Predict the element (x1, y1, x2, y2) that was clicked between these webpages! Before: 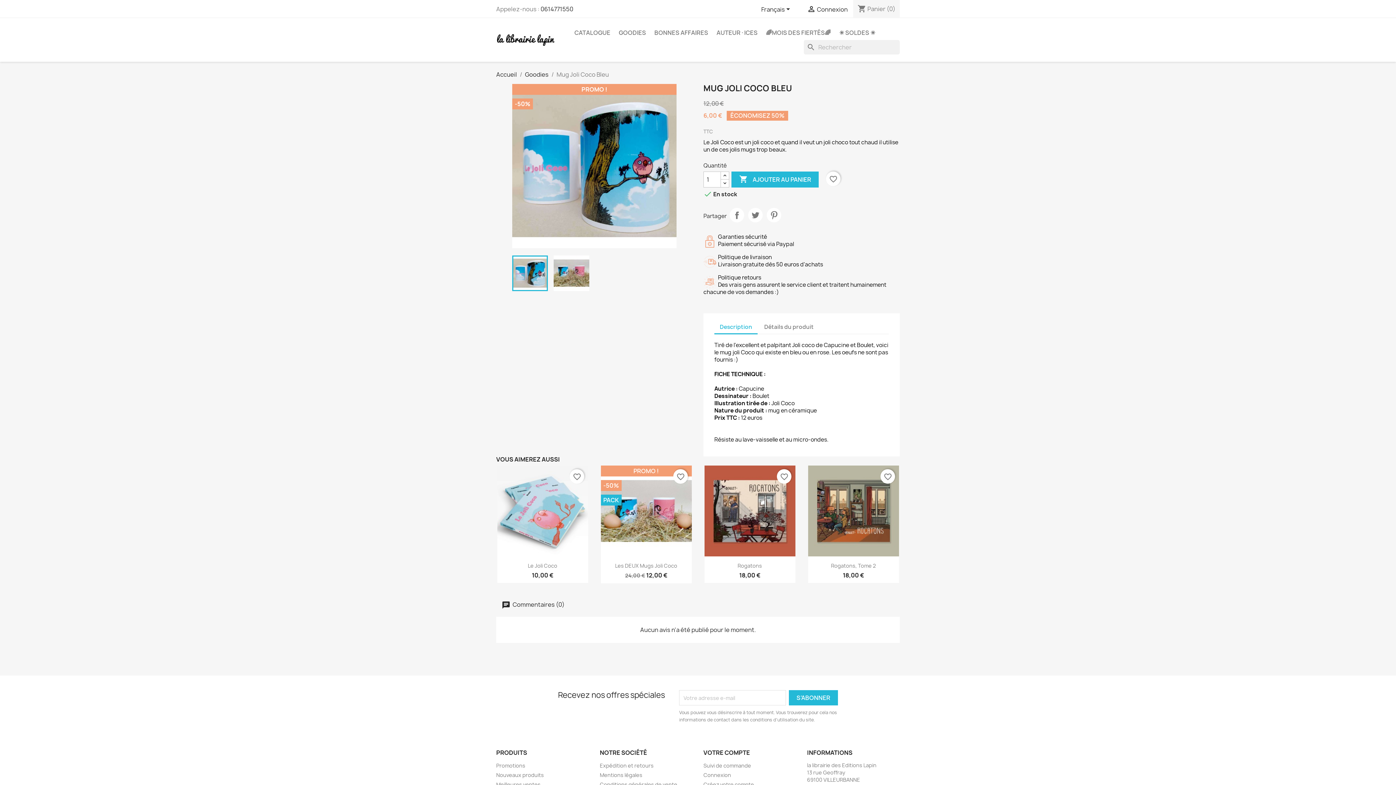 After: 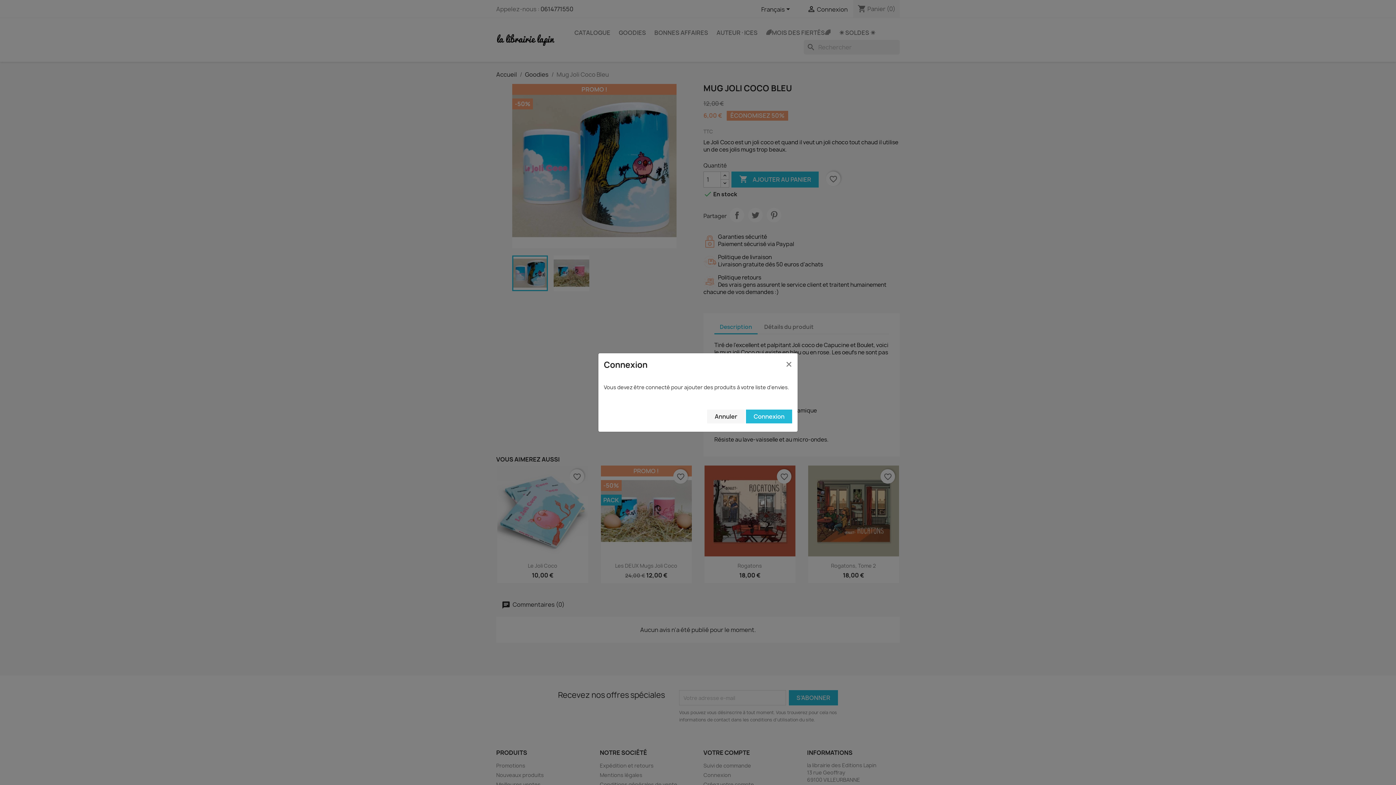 Action: label: favorite_border bbox: (777, 469, 791, 484)